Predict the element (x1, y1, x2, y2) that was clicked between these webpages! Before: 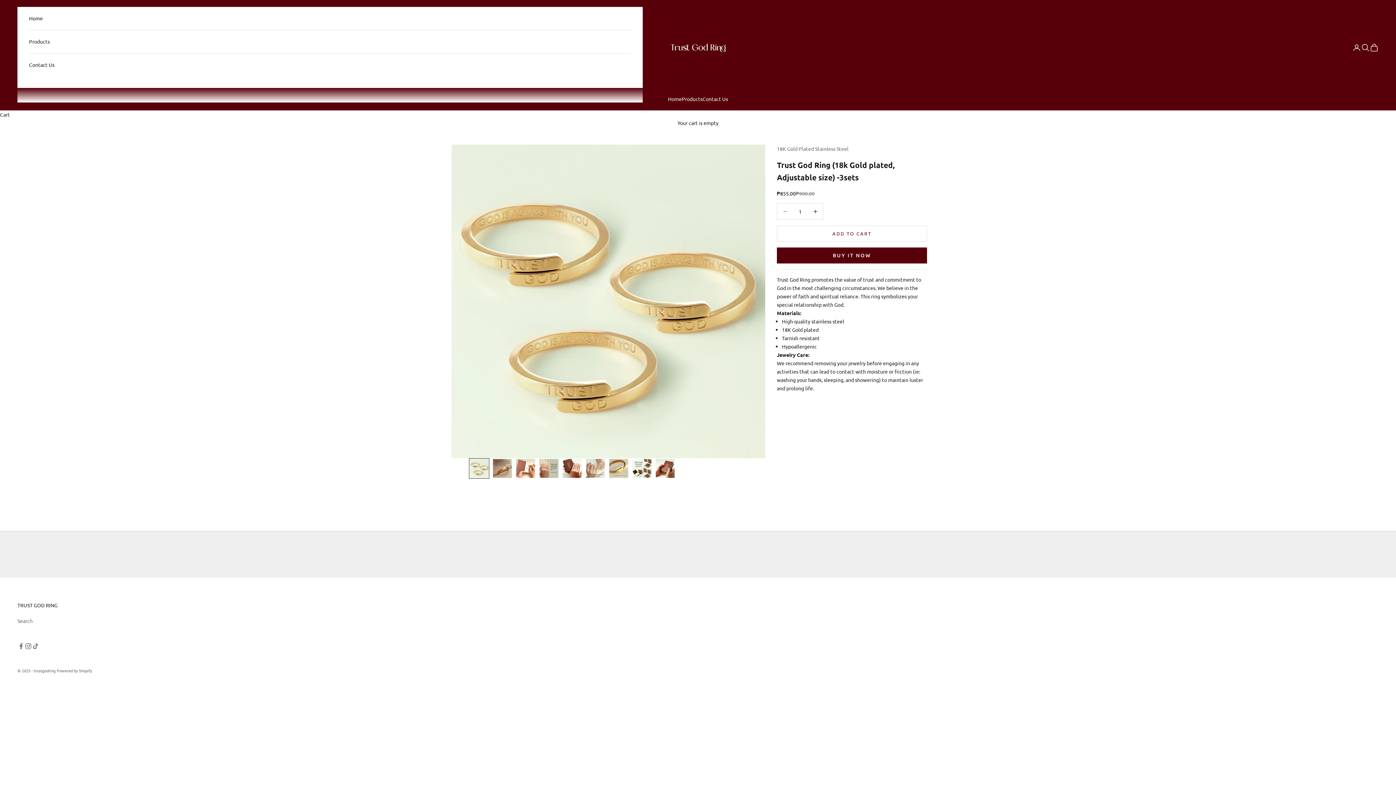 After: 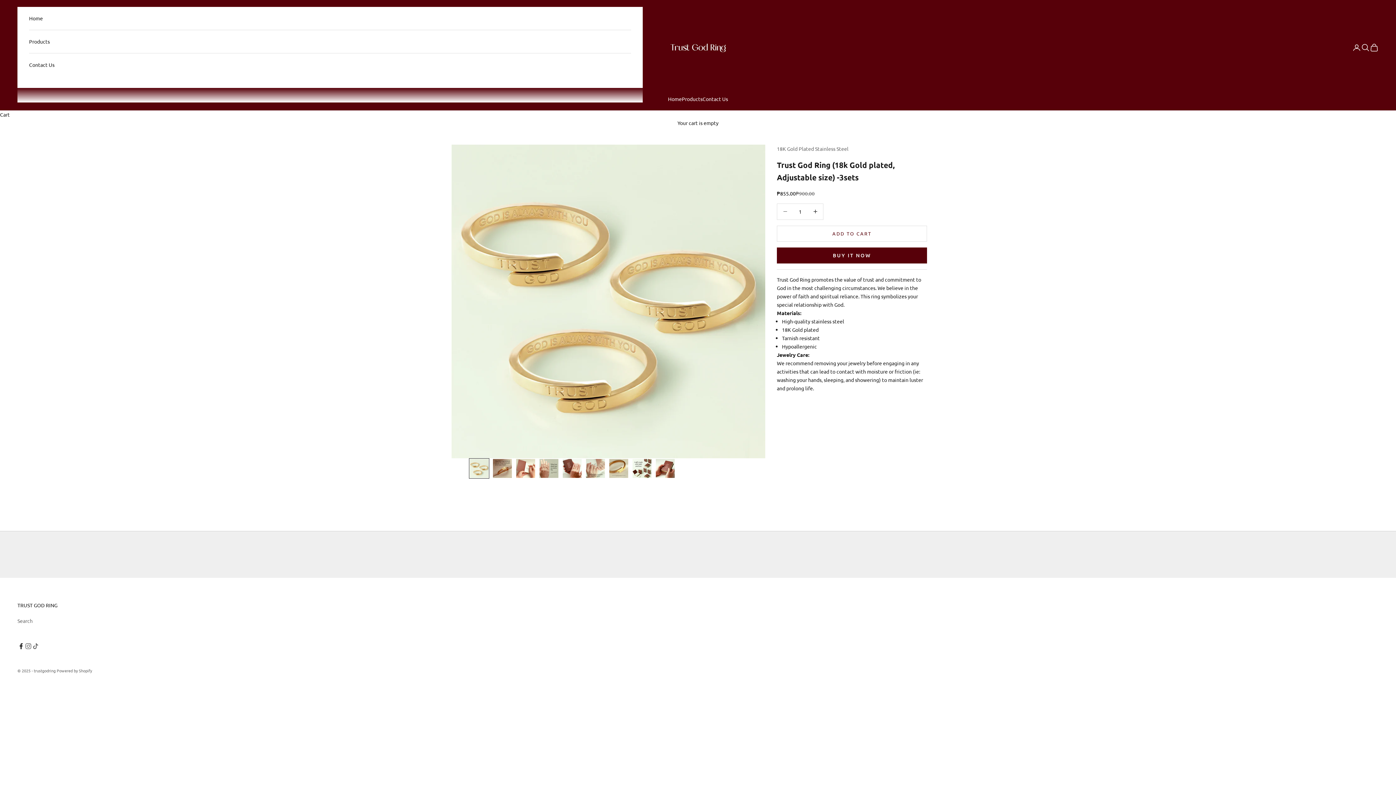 Action: bbox: (17, 642, 24, 650) label: Follow on Facebook